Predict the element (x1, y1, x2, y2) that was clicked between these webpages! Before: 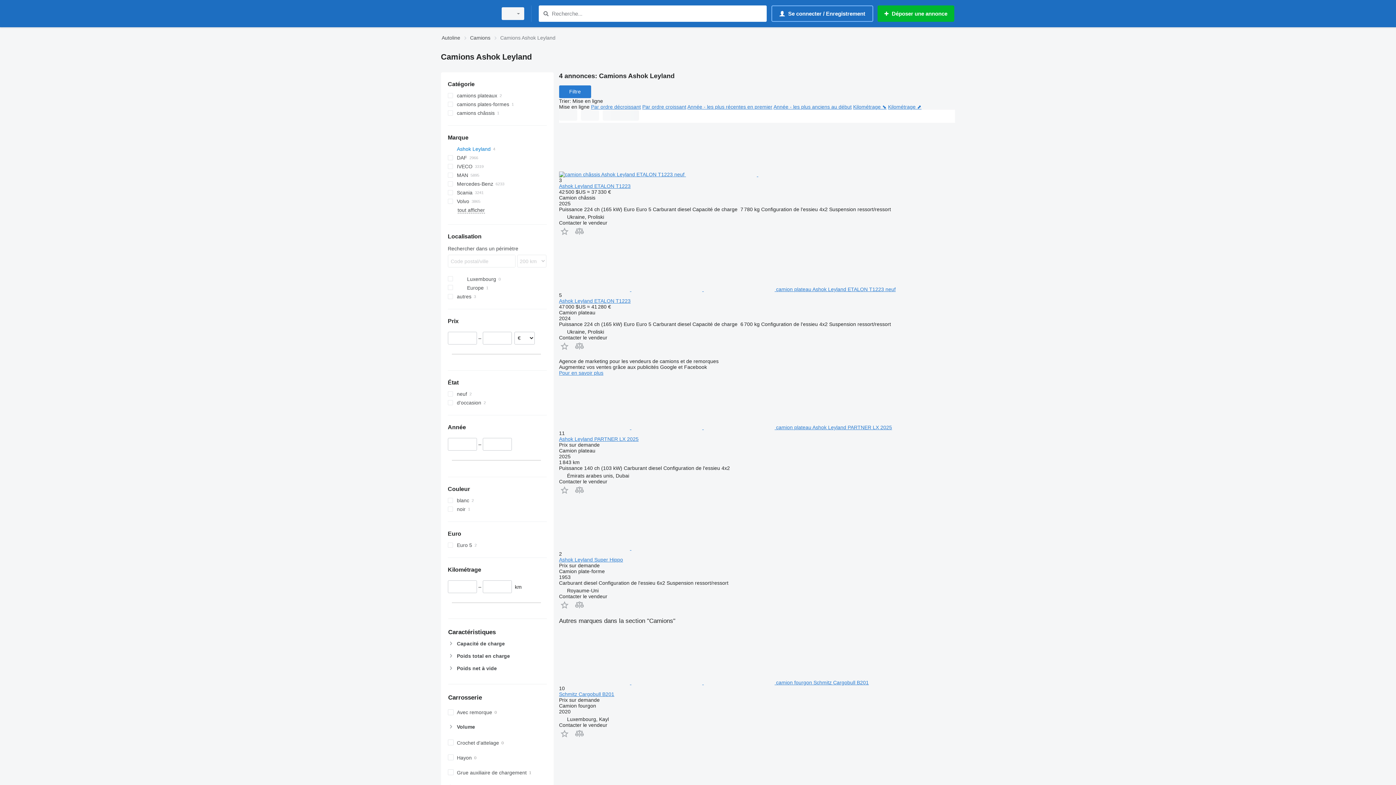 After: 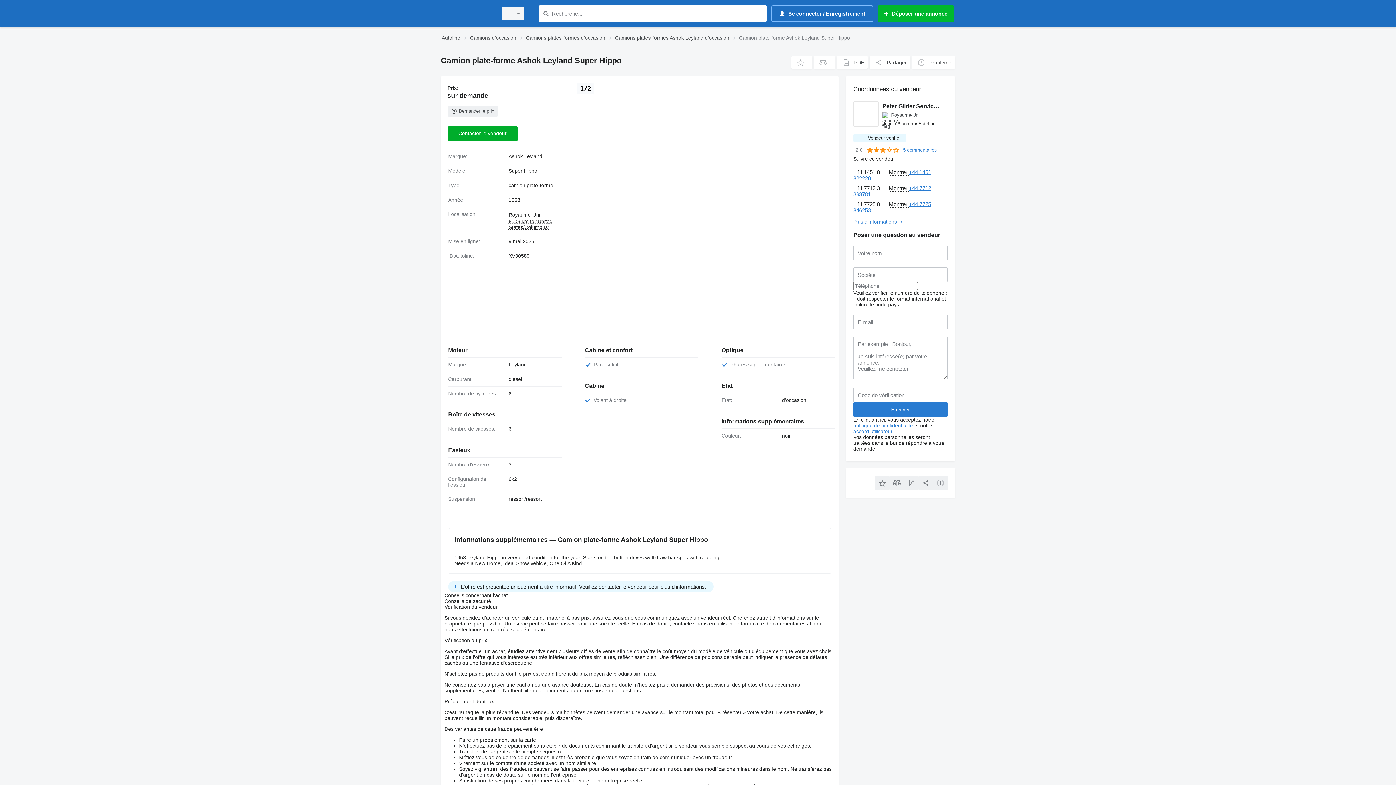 Action: bbox: (559, 545, 702, 551) label:  